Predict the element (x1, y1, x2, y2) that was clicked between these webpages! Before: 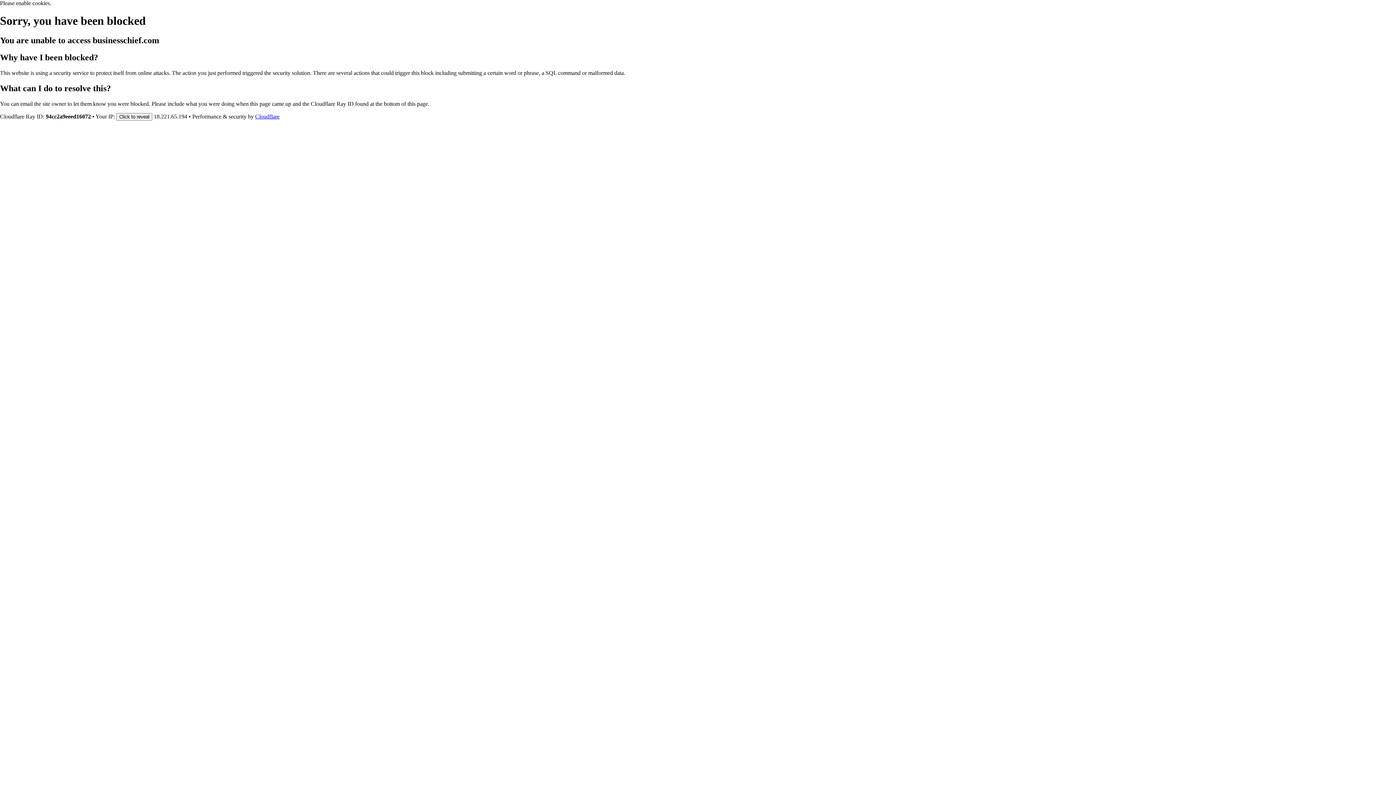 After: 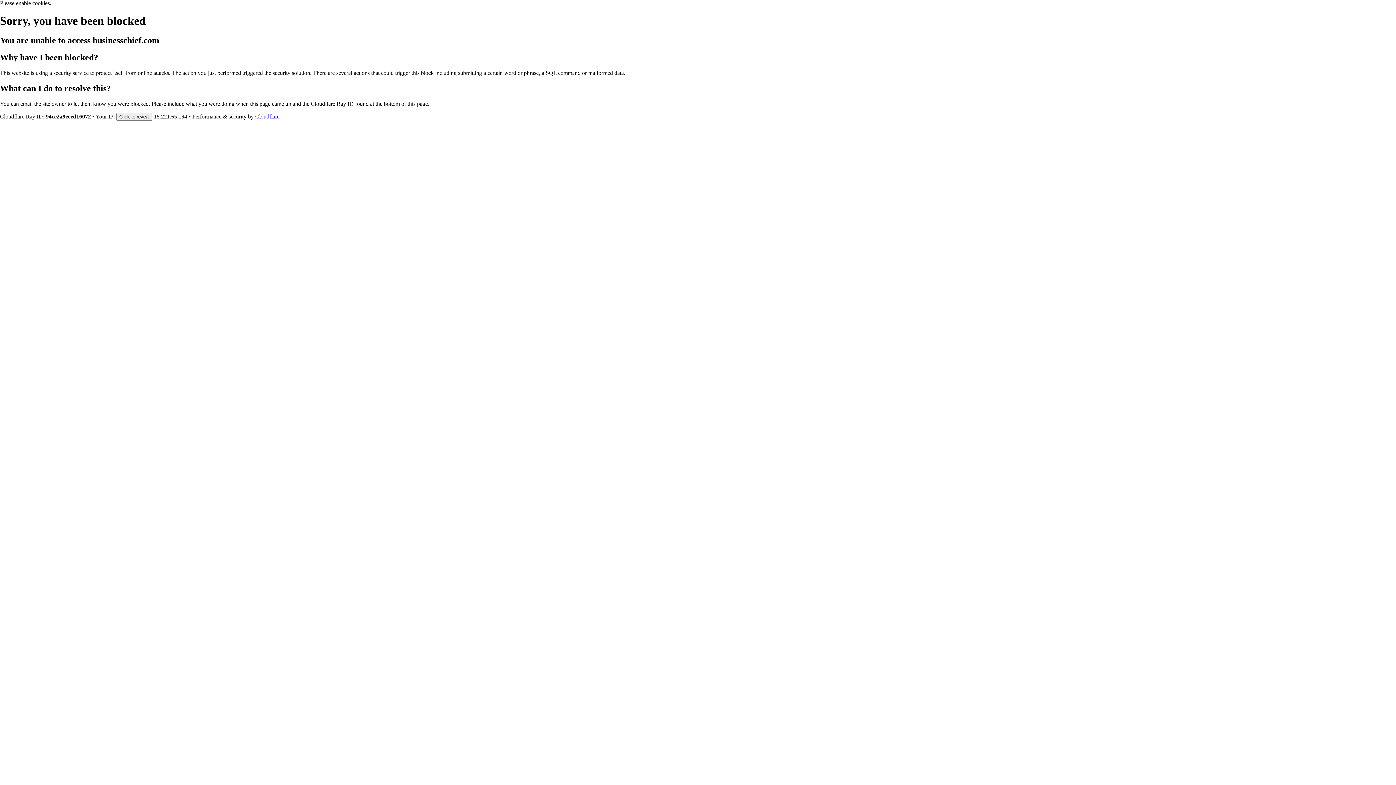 Action: bbox: (255, 113, 279, 119) label: Cloudflare